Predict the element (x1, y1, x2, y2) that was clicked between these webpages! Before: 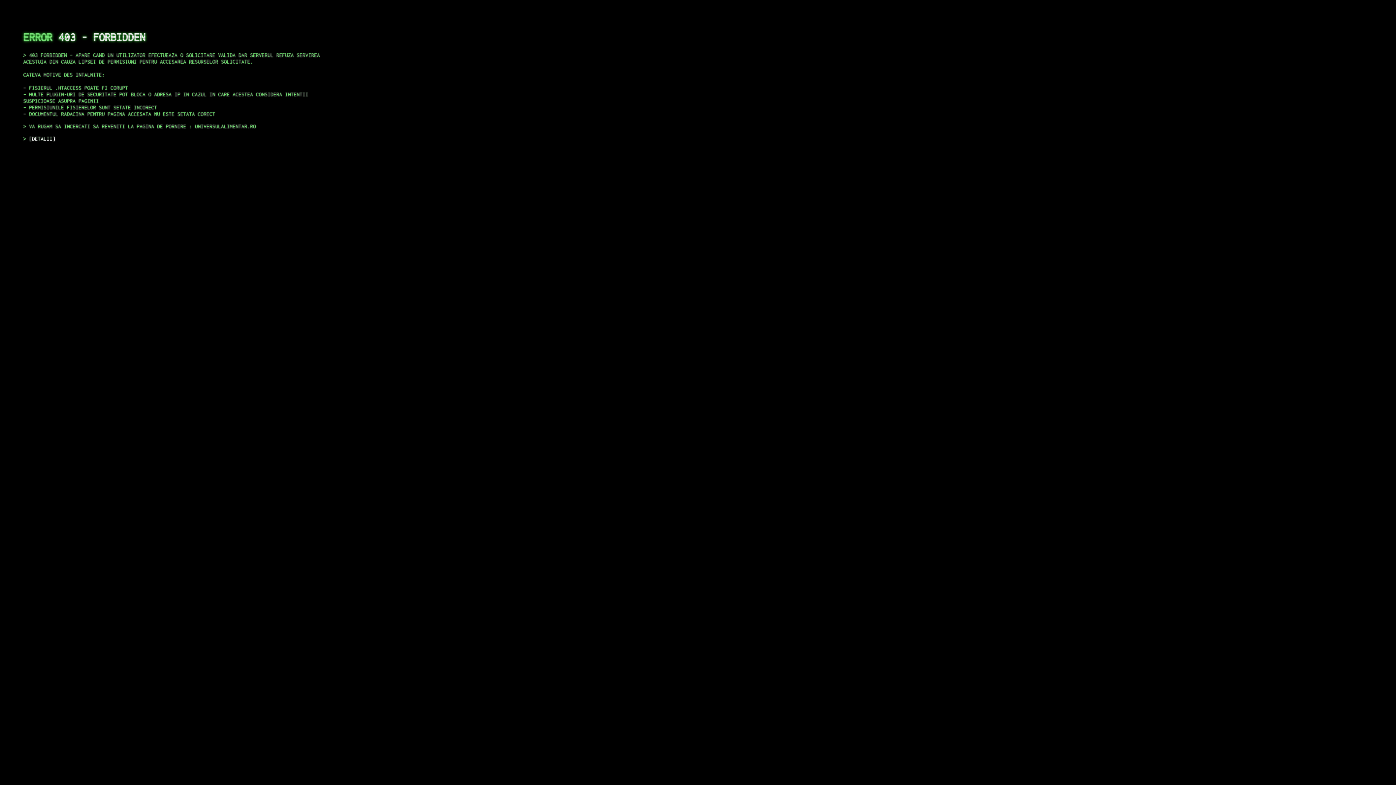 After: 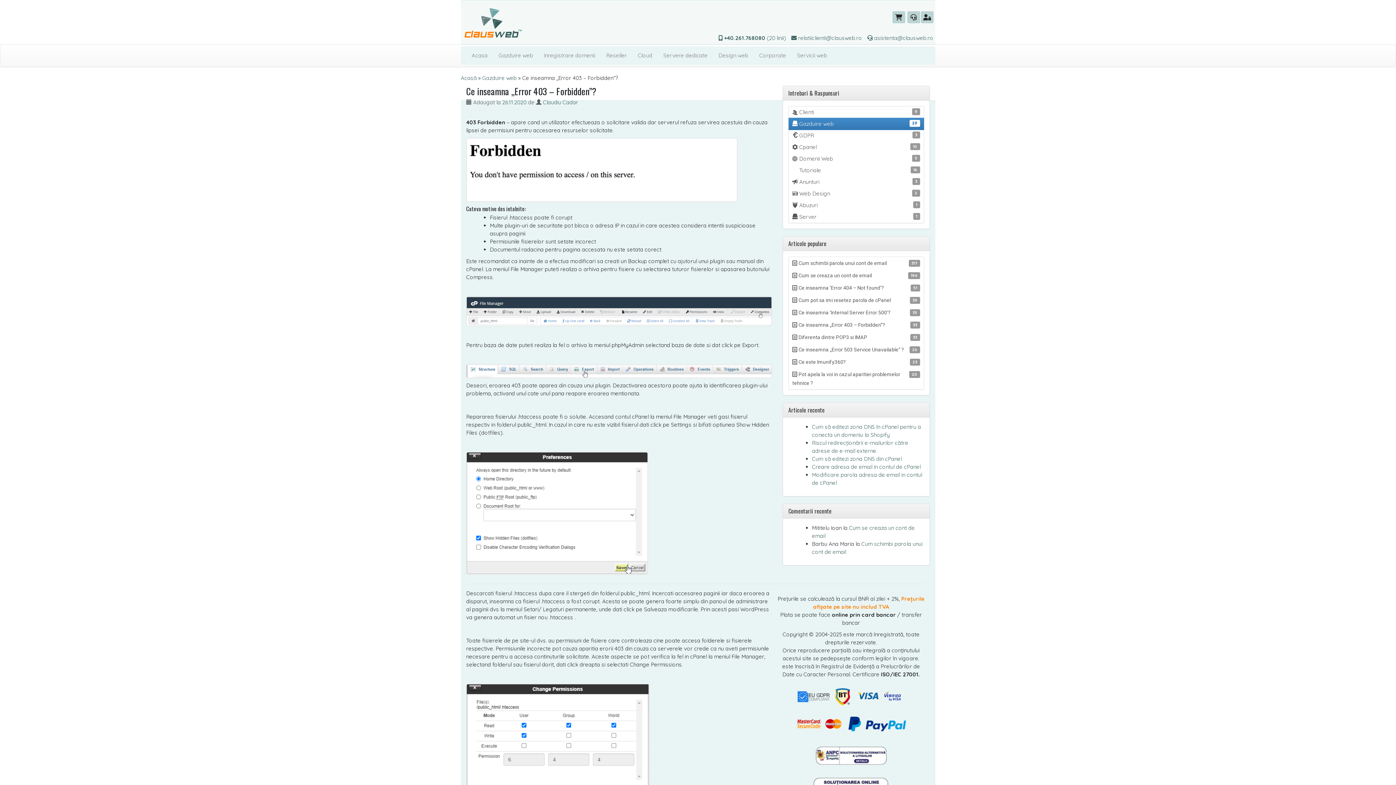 Action: label: DETALII bbox: (29, 135, 55, 141)